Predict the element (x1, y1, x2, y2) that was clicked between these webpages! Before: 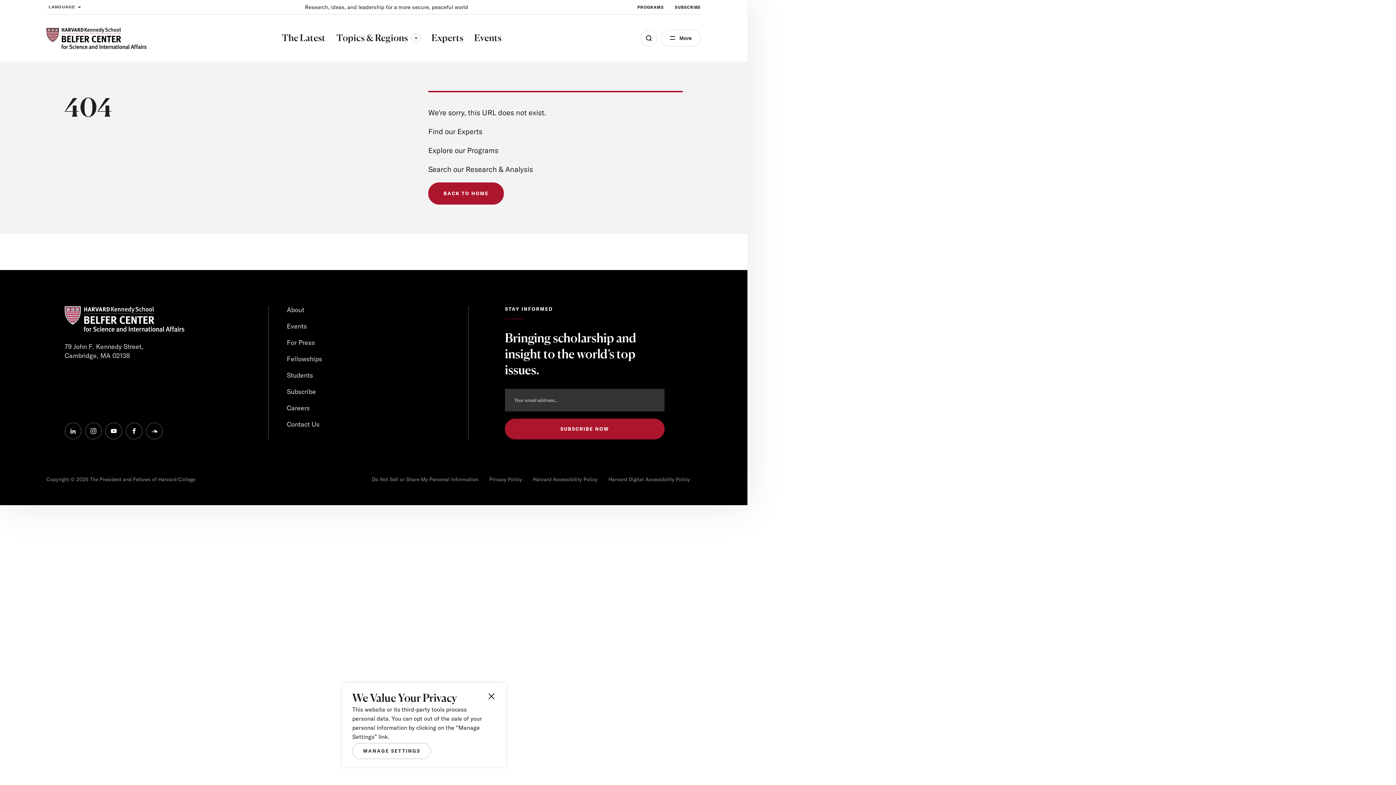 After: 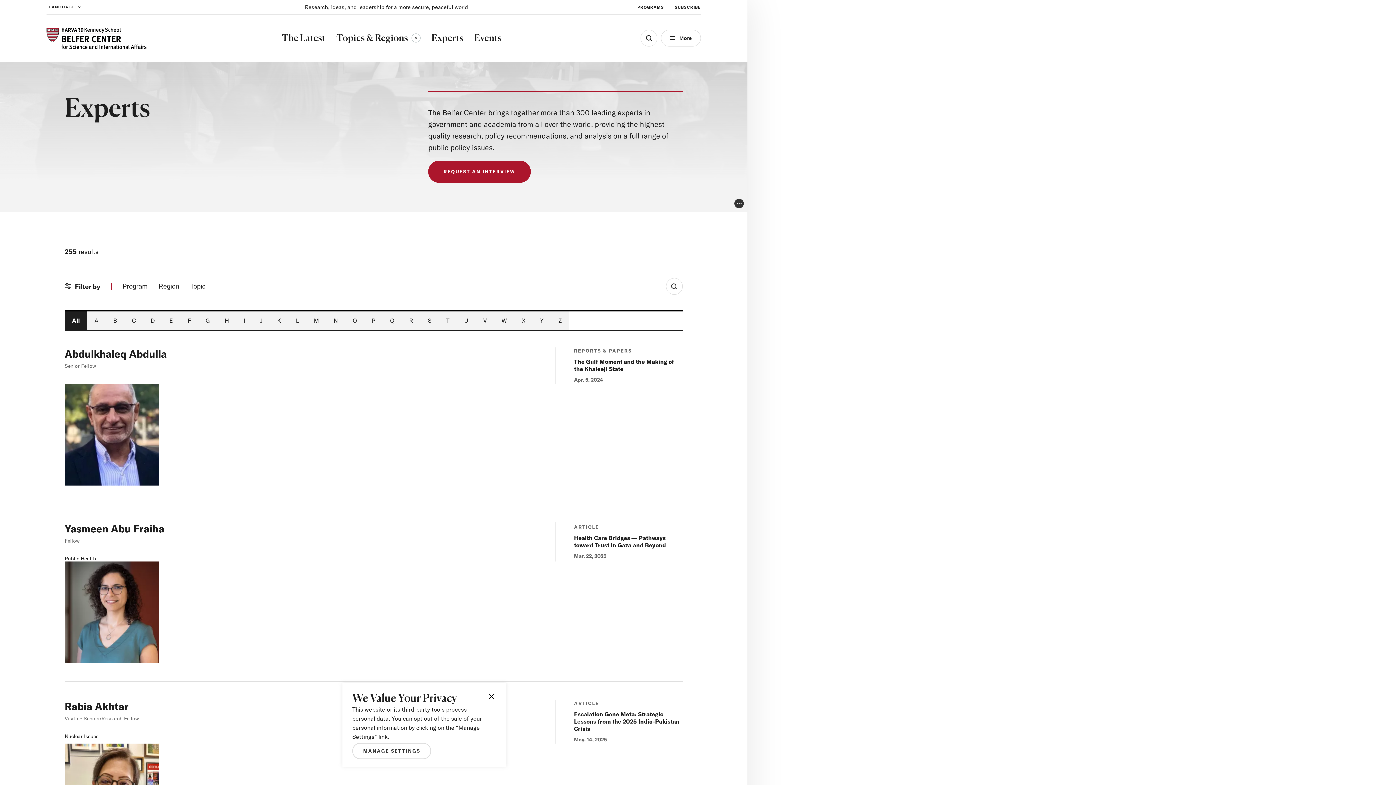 Action: label: Experts bbox: (457, 125, 482, 137)